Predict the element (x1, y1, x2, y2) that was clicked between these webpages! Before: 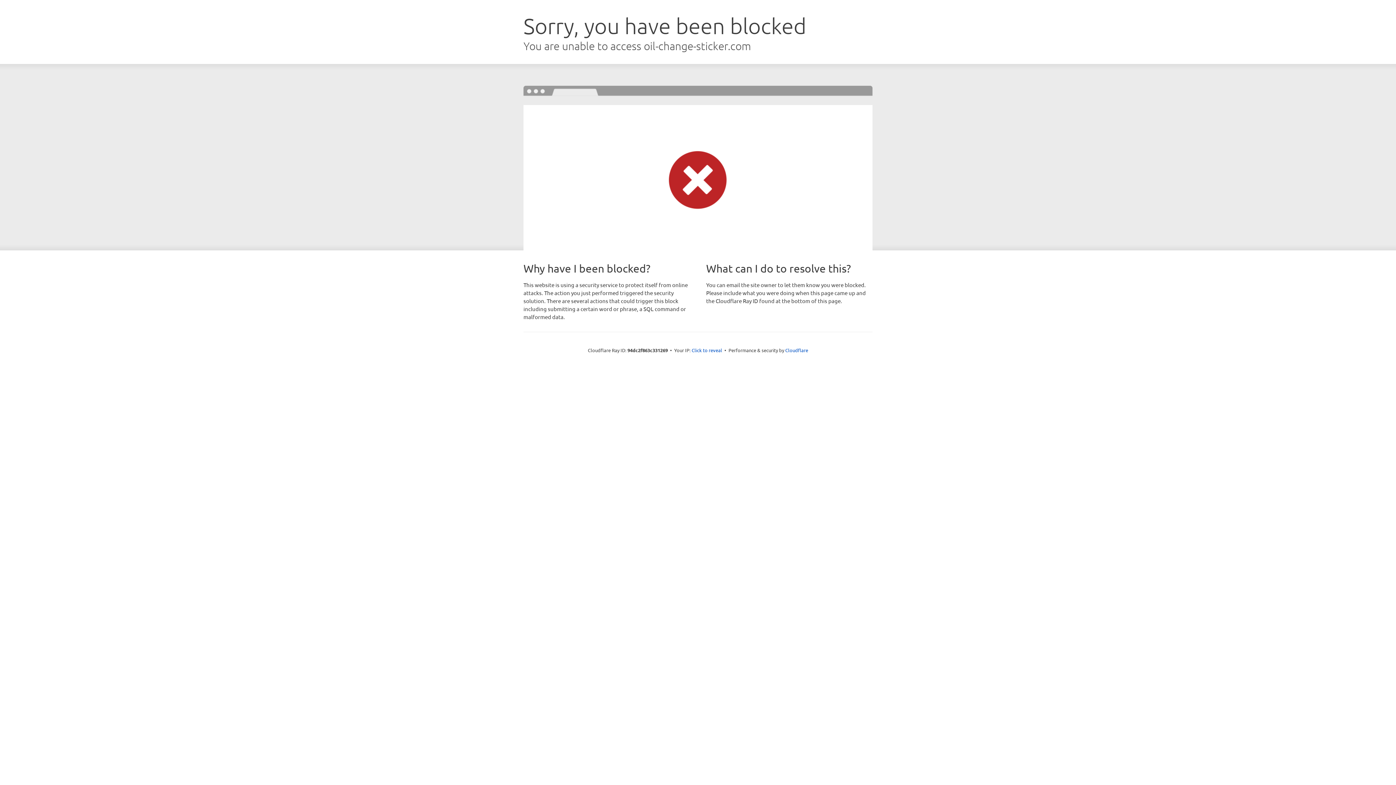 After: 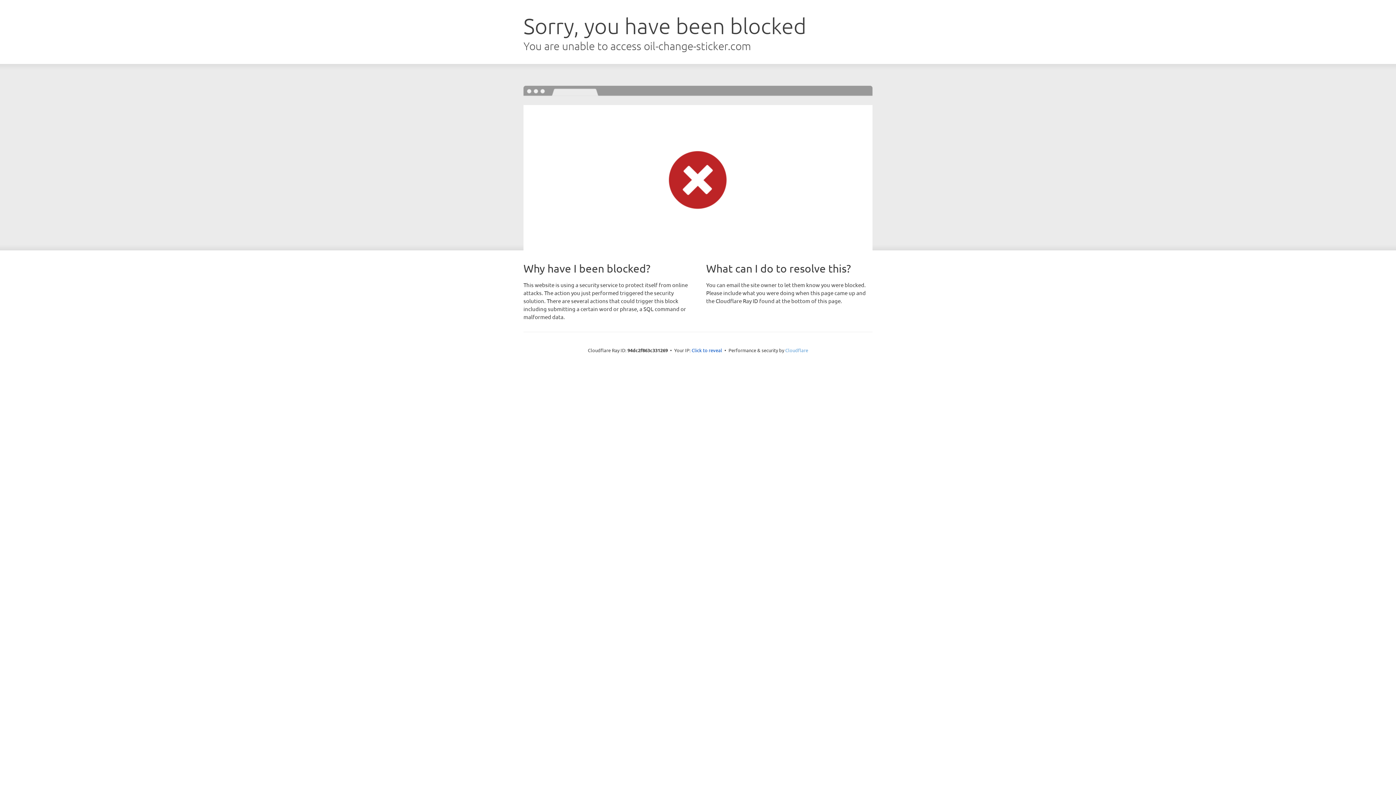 Action: bbox: (785, 347, 808, 353) label: Cloudflare